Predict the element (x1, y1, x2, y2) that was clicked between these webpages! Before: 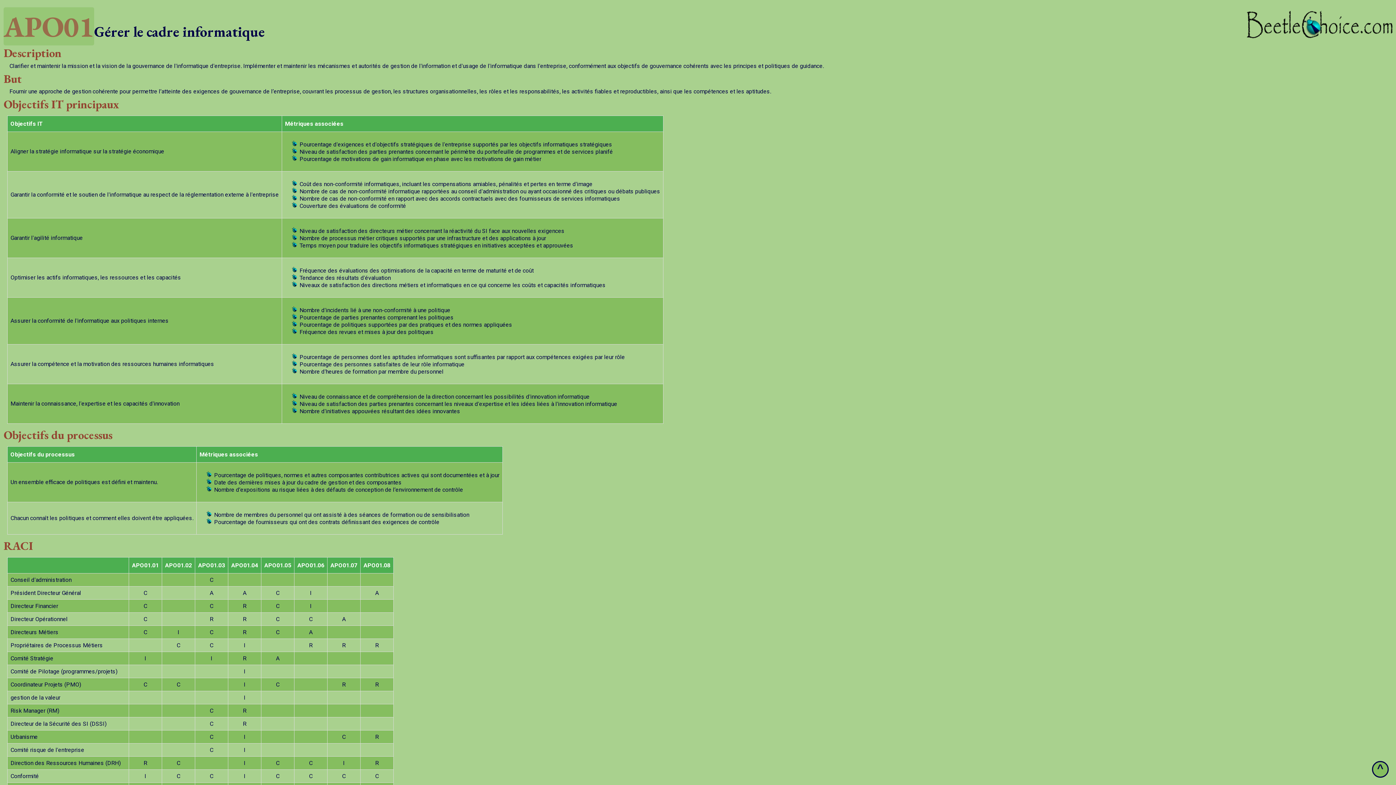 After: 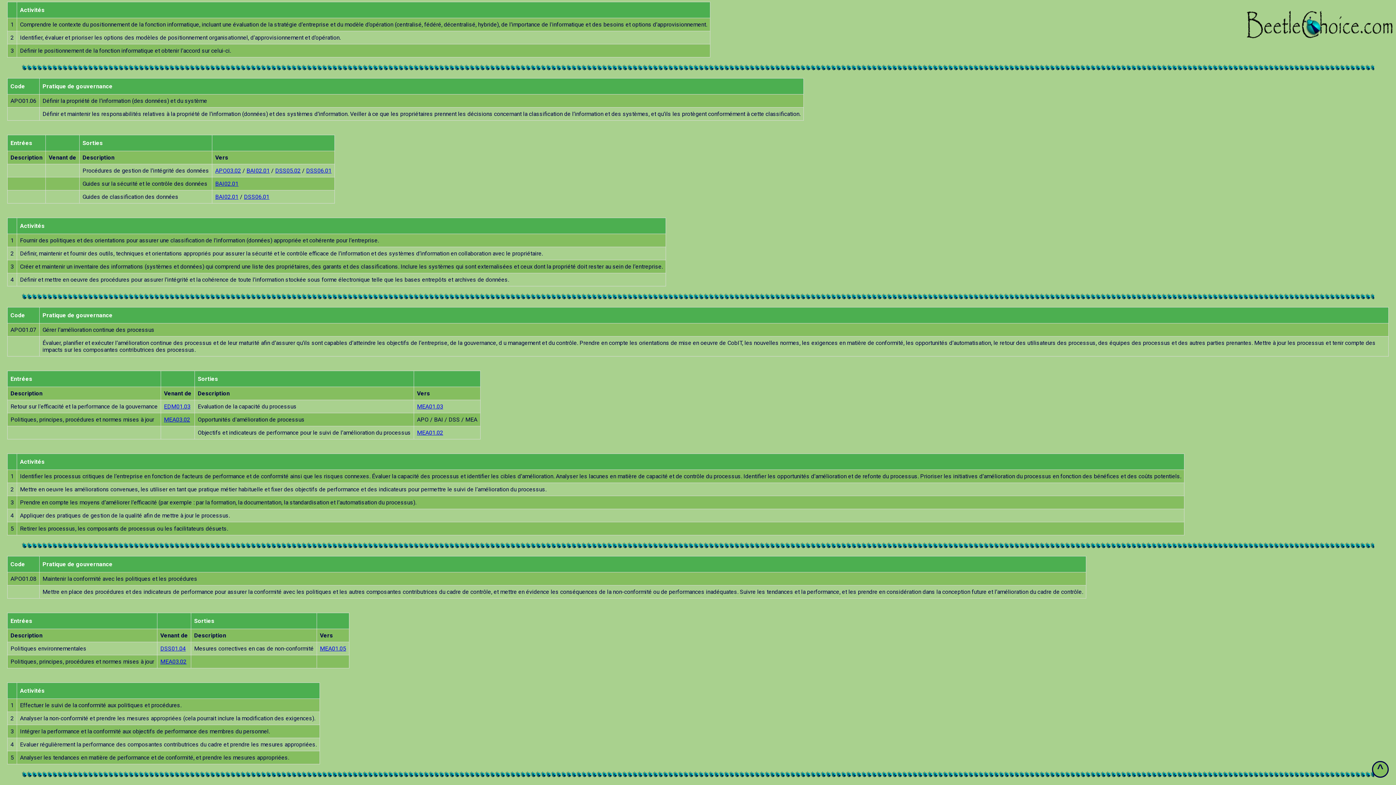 Action: bbox: (297, 562, 324, 569) label: APO01.06